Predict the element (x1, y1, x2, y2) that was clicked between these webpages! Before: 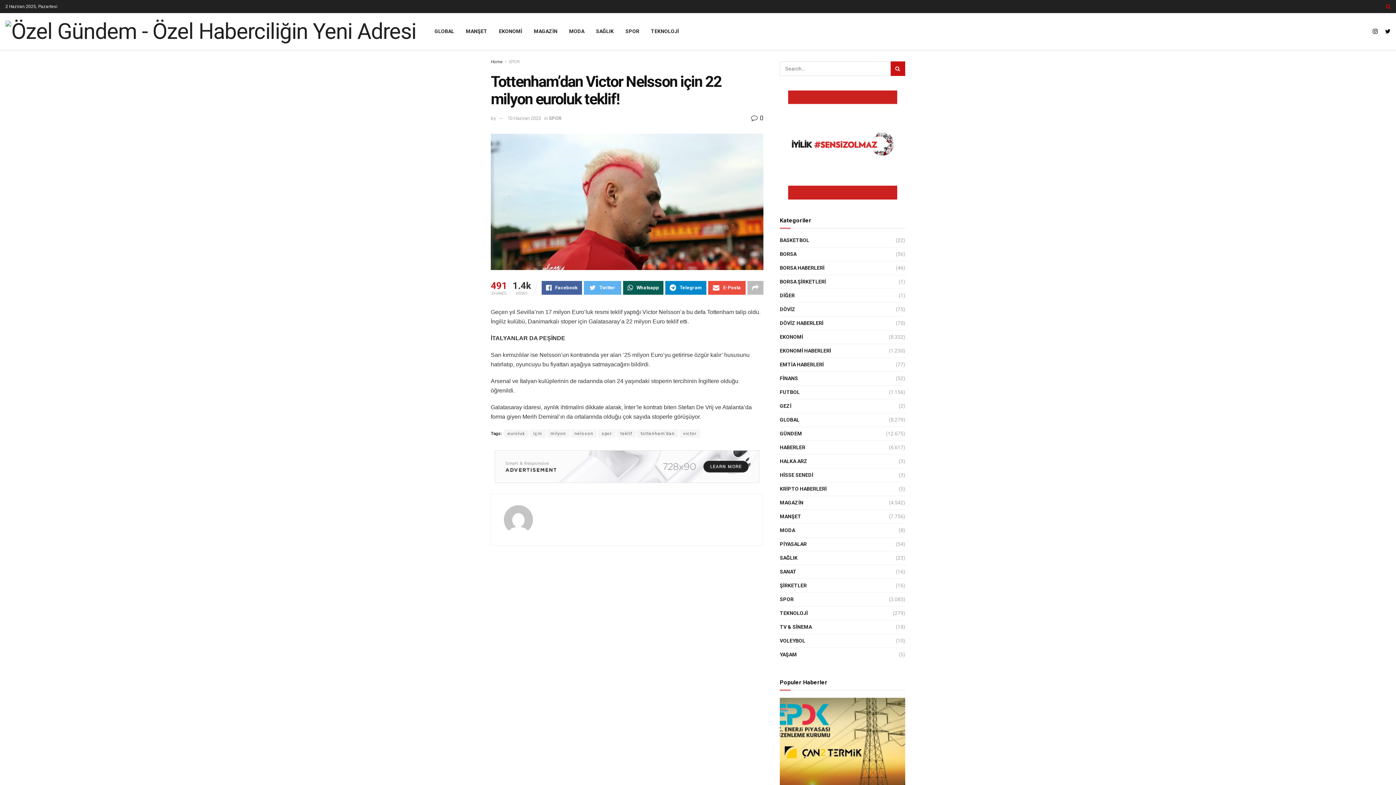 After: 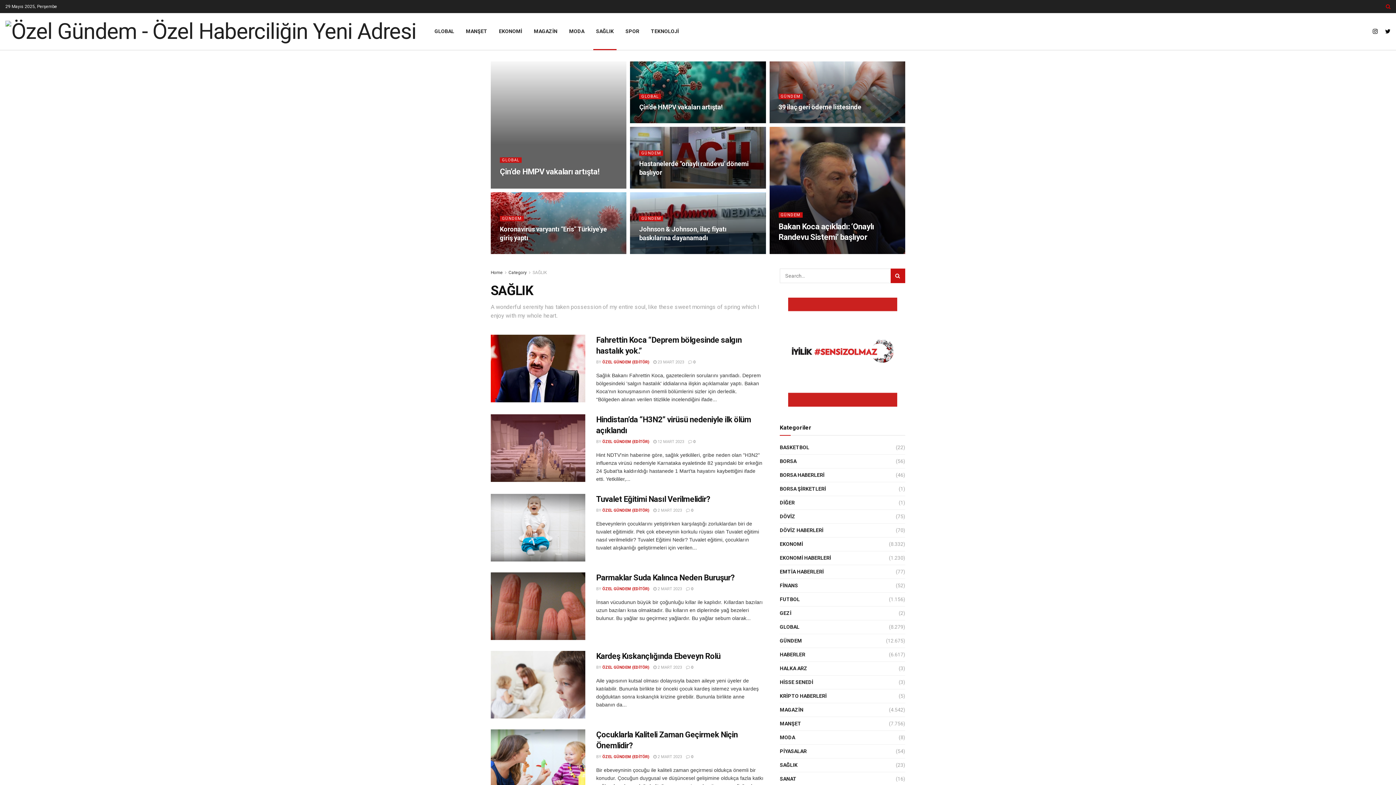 Action: label: SAĞLIK bbox: (590, 13, 619, 49)